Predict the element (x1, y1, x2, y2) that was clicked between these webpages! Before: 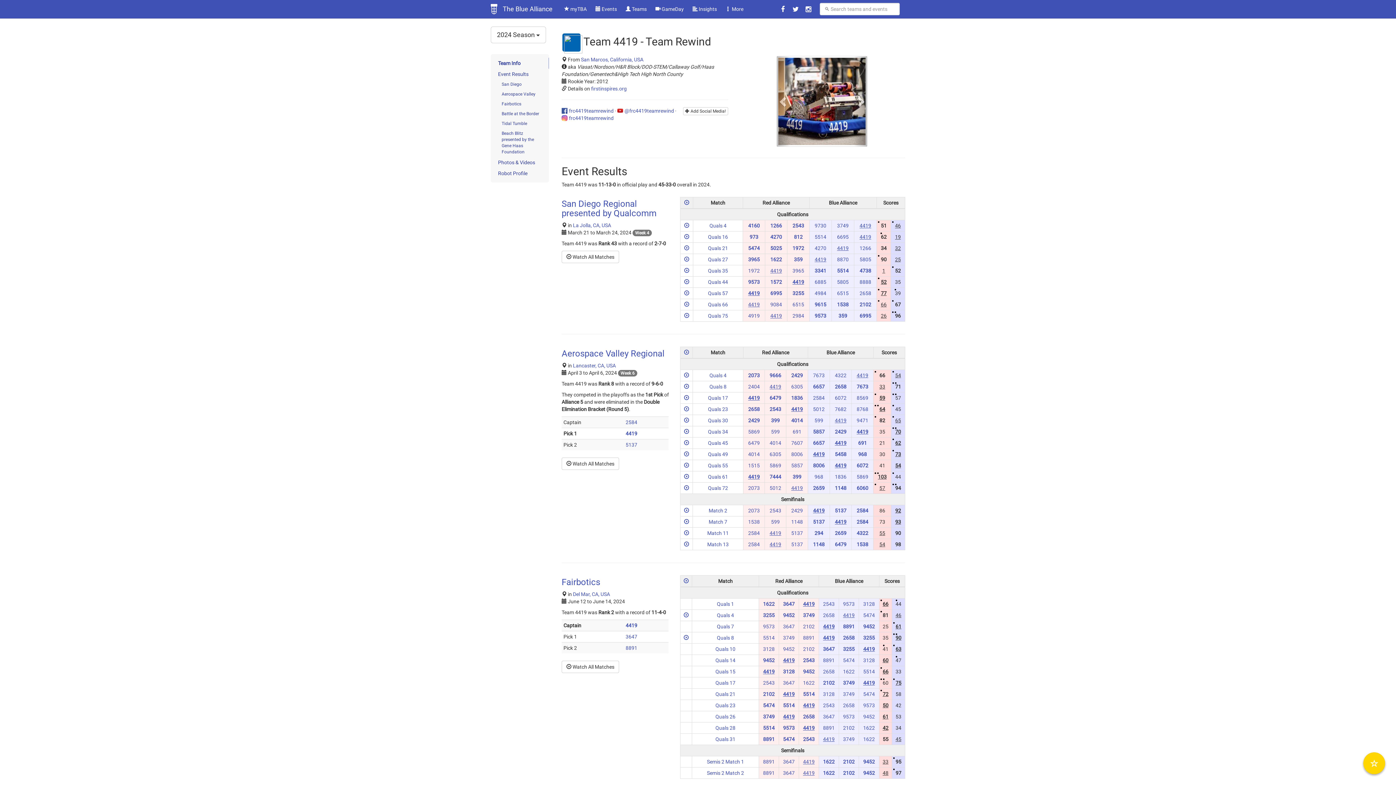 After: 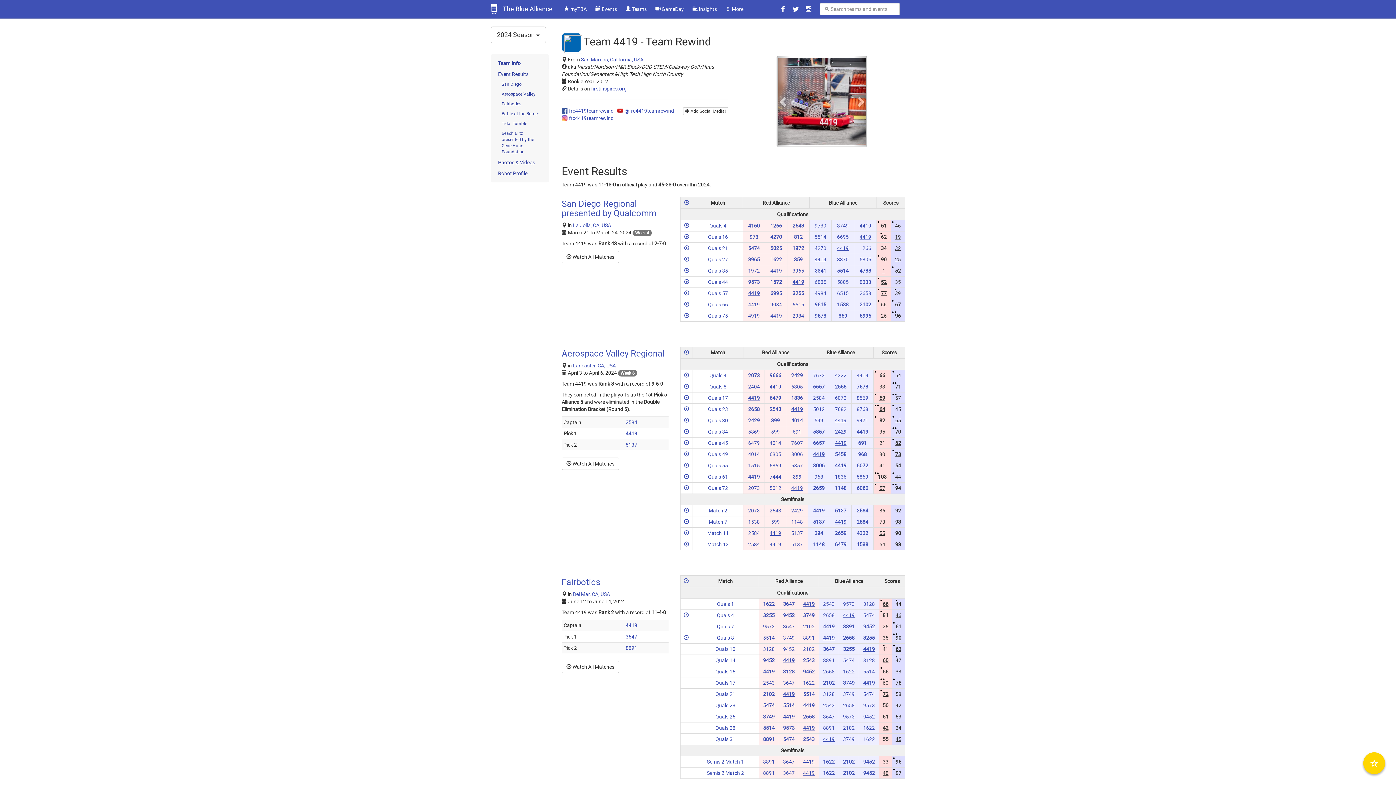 Action: label: 4419 bbox: (863, 646, 875, 652)